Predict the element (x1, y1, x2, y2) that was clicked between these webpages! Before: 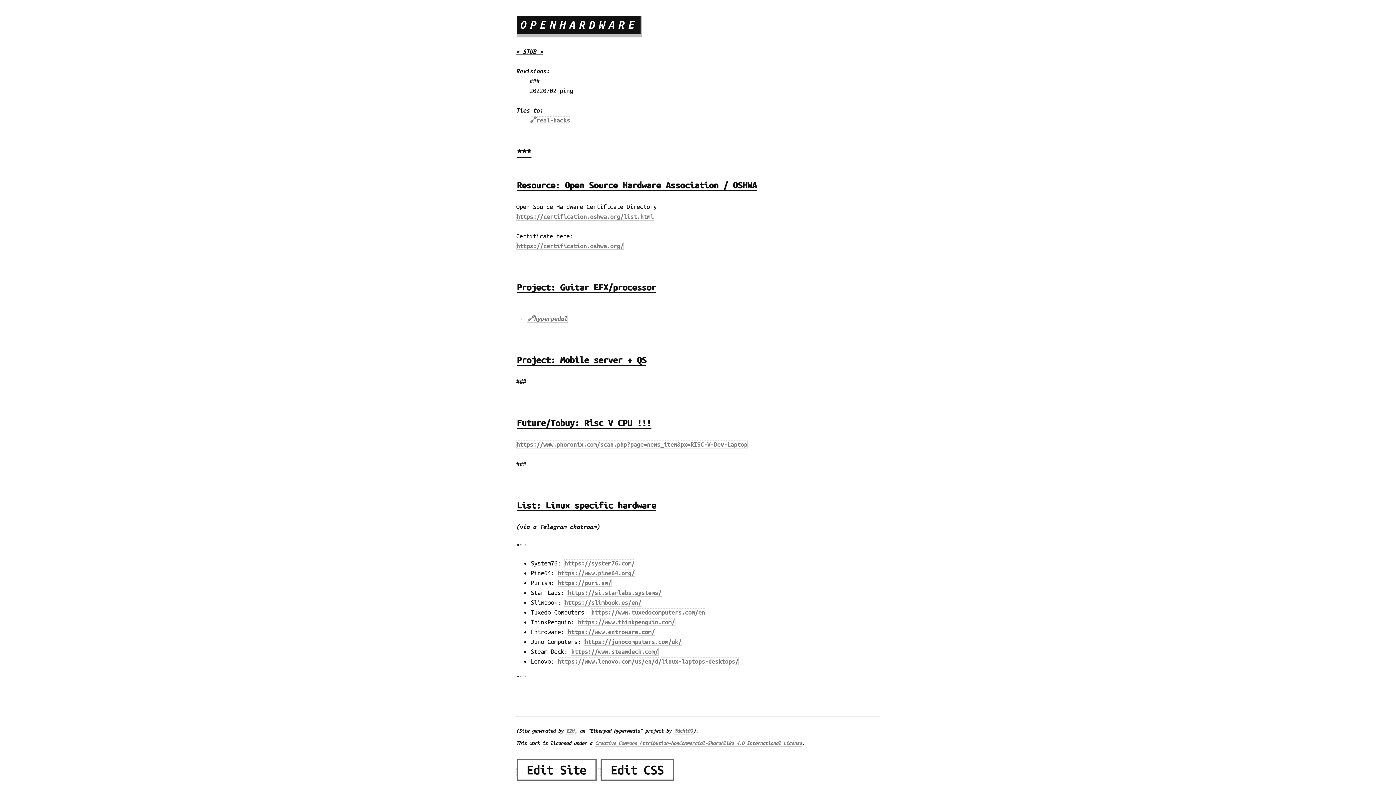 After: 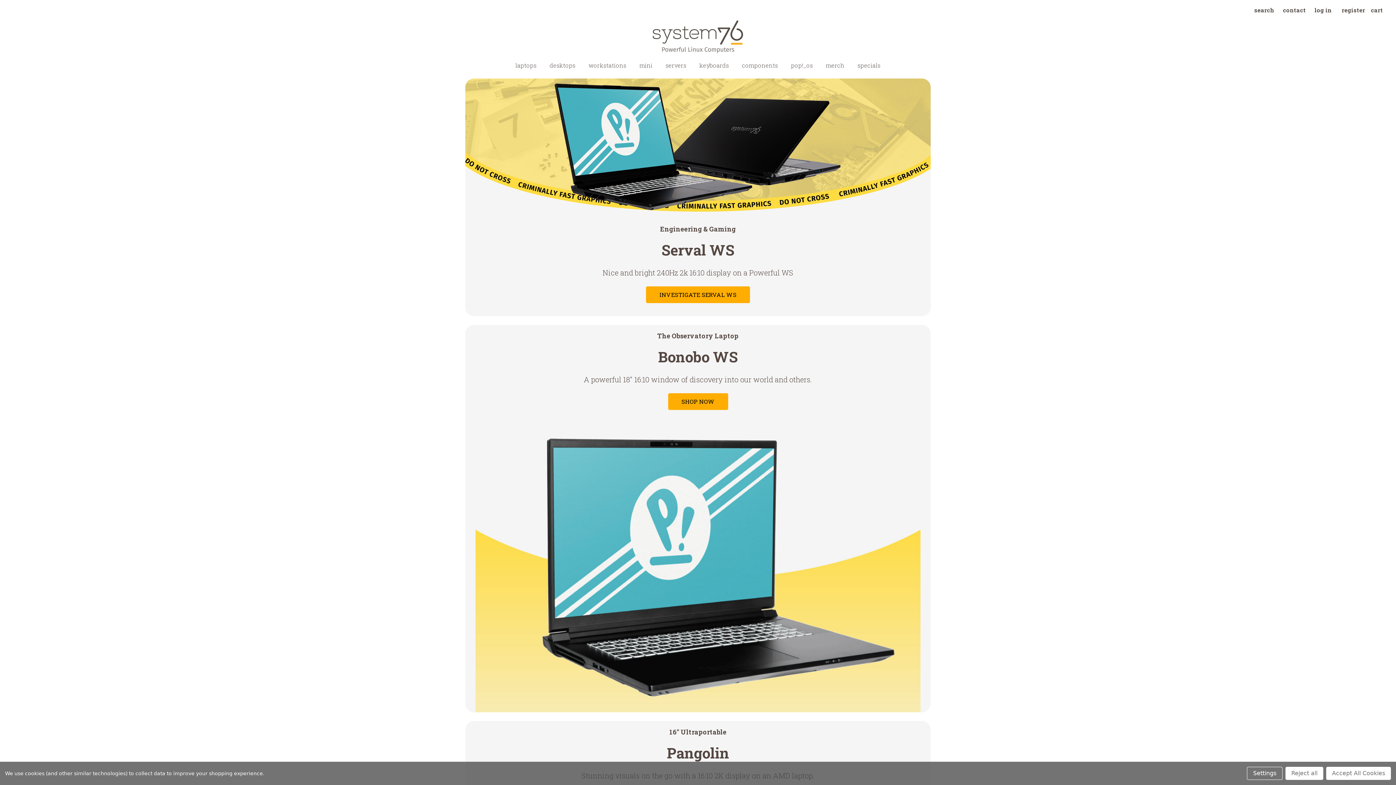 Action: bbox: (564, 559, 635, 567) label: https://system76.com/